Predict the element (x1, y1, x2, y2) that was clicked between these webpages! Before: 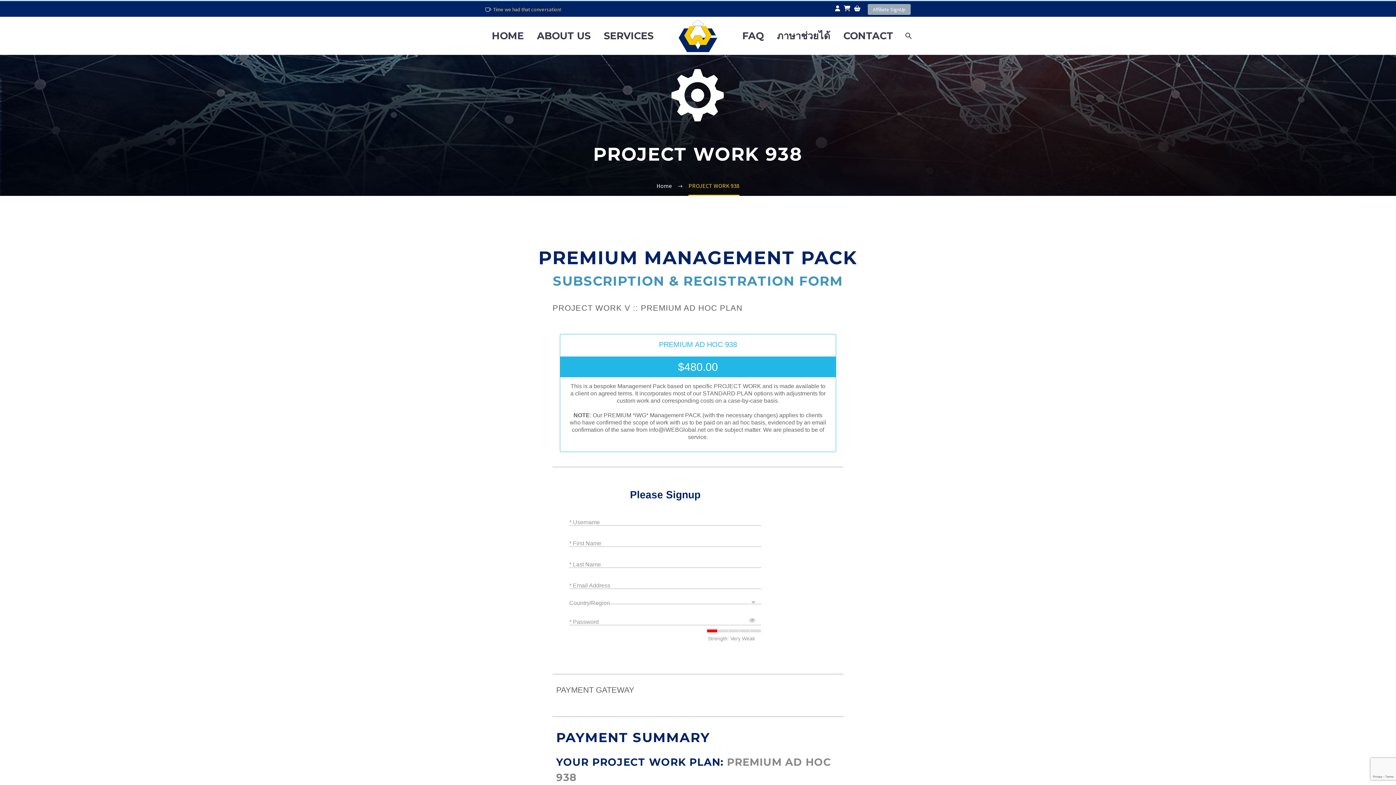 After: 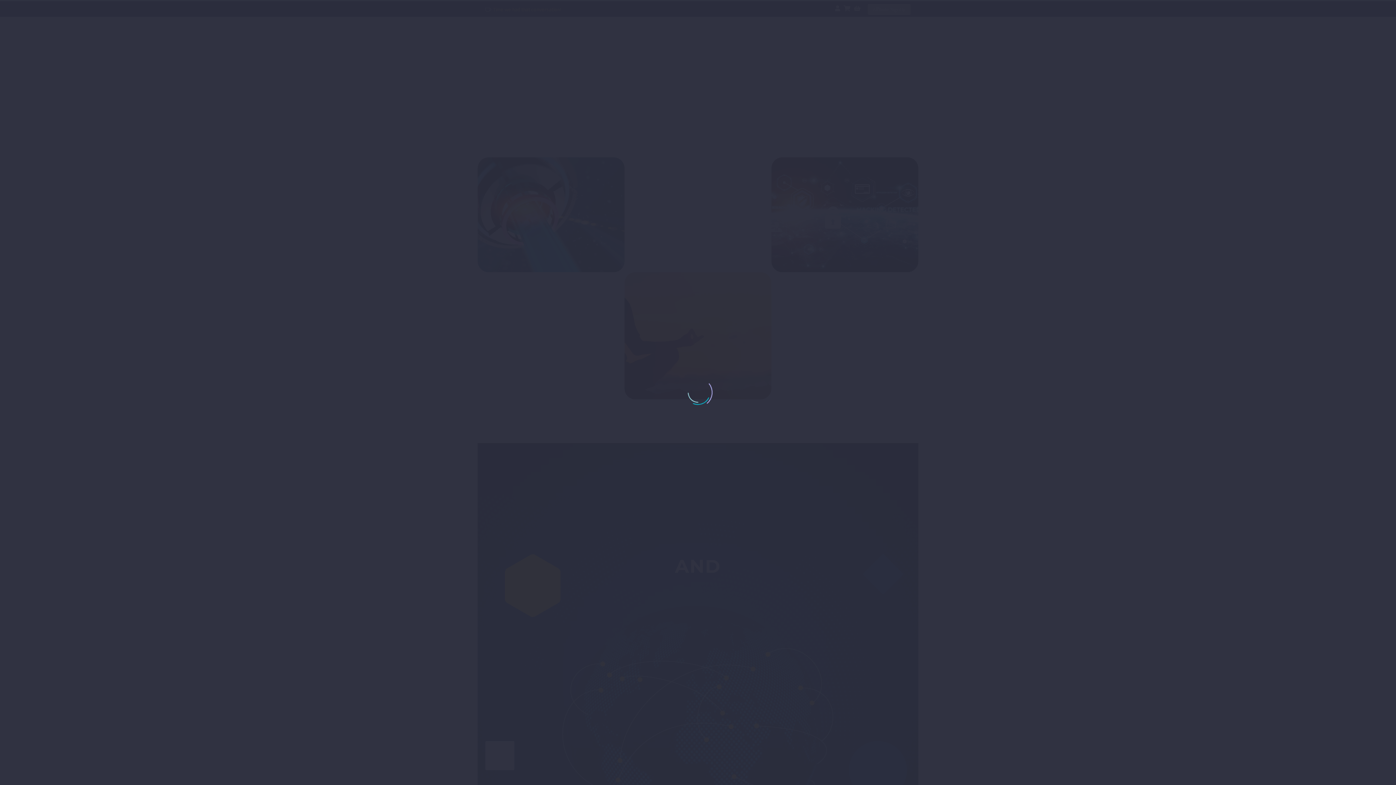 Action: label: HOME bbox: (486, 29, 529, 42)